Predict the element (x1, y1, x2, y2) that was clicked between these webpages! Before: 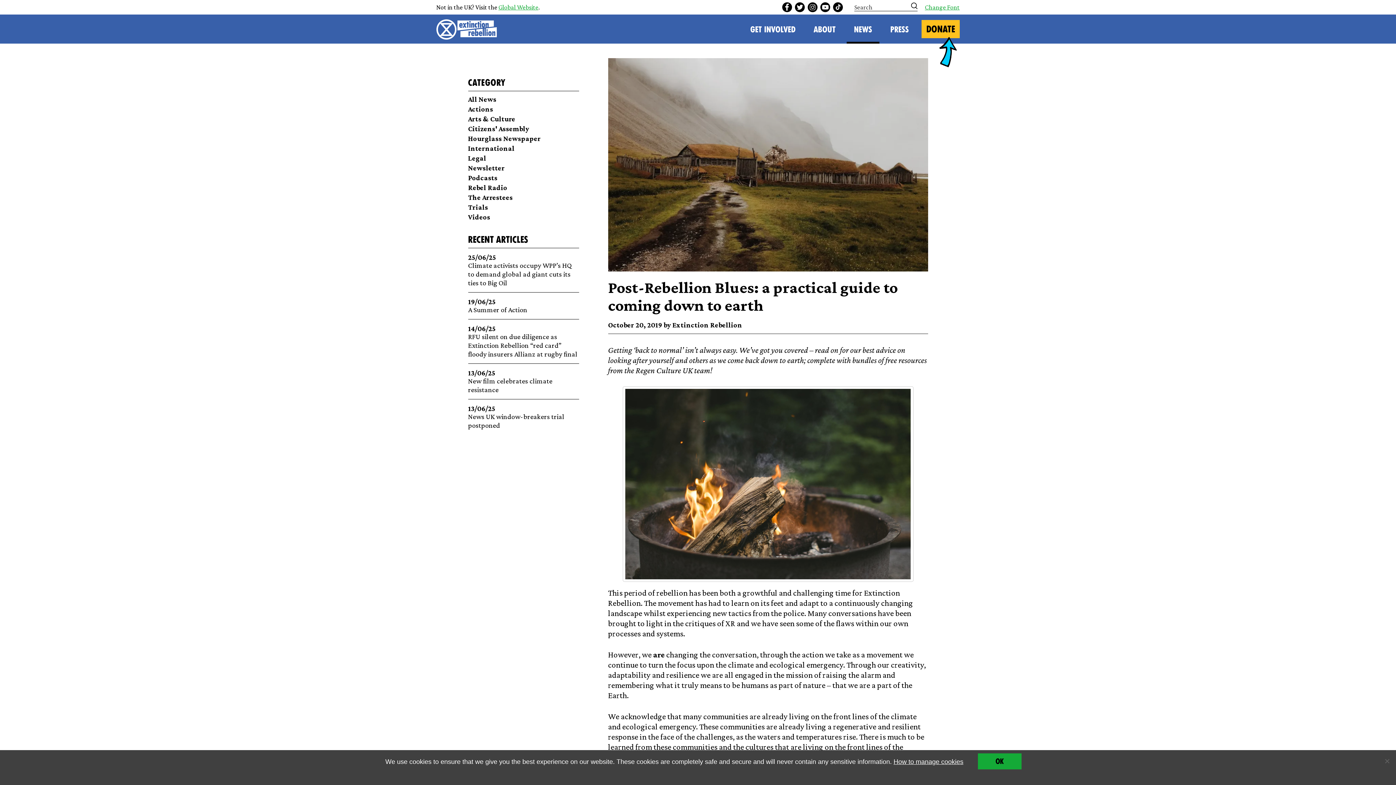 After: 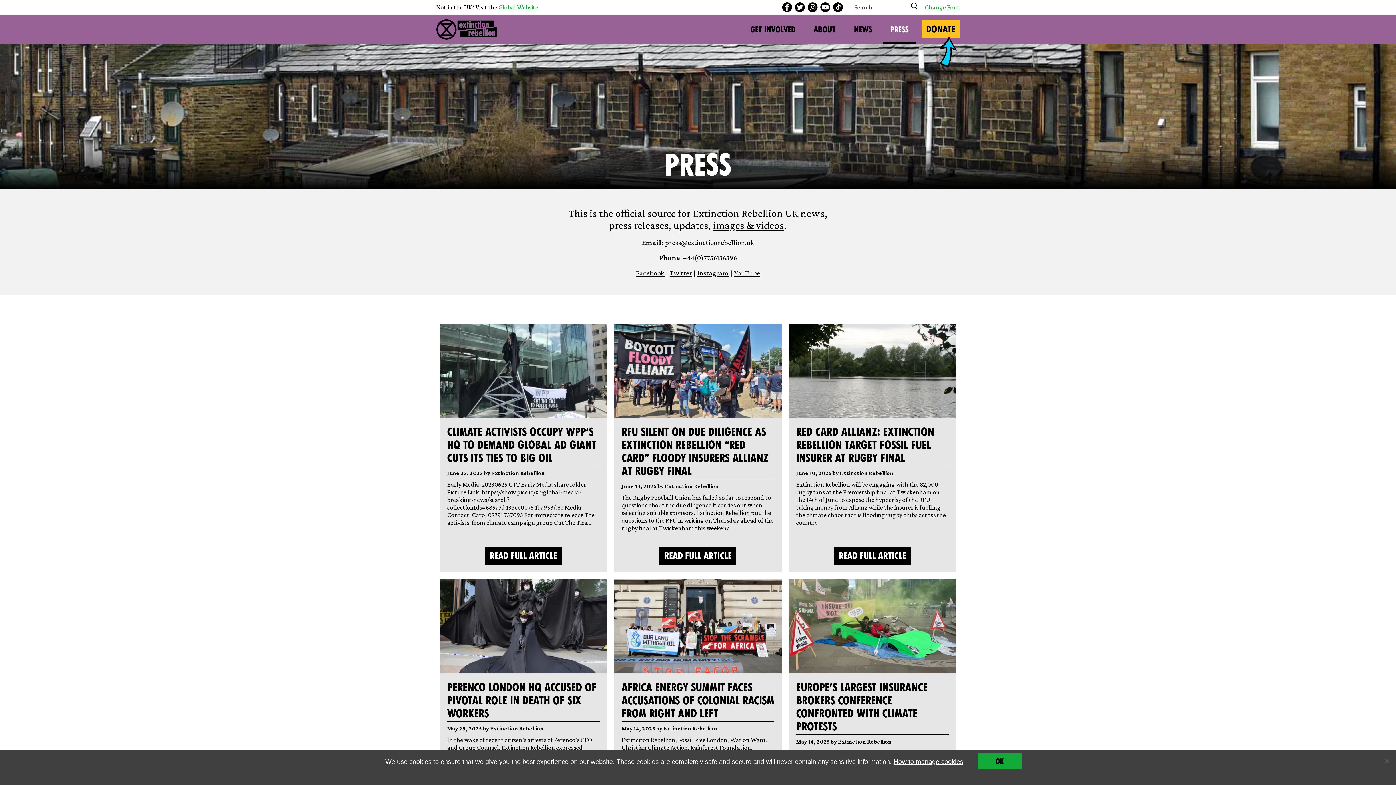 Action: bbox: (883, 14, 916, 43) label: PRESS